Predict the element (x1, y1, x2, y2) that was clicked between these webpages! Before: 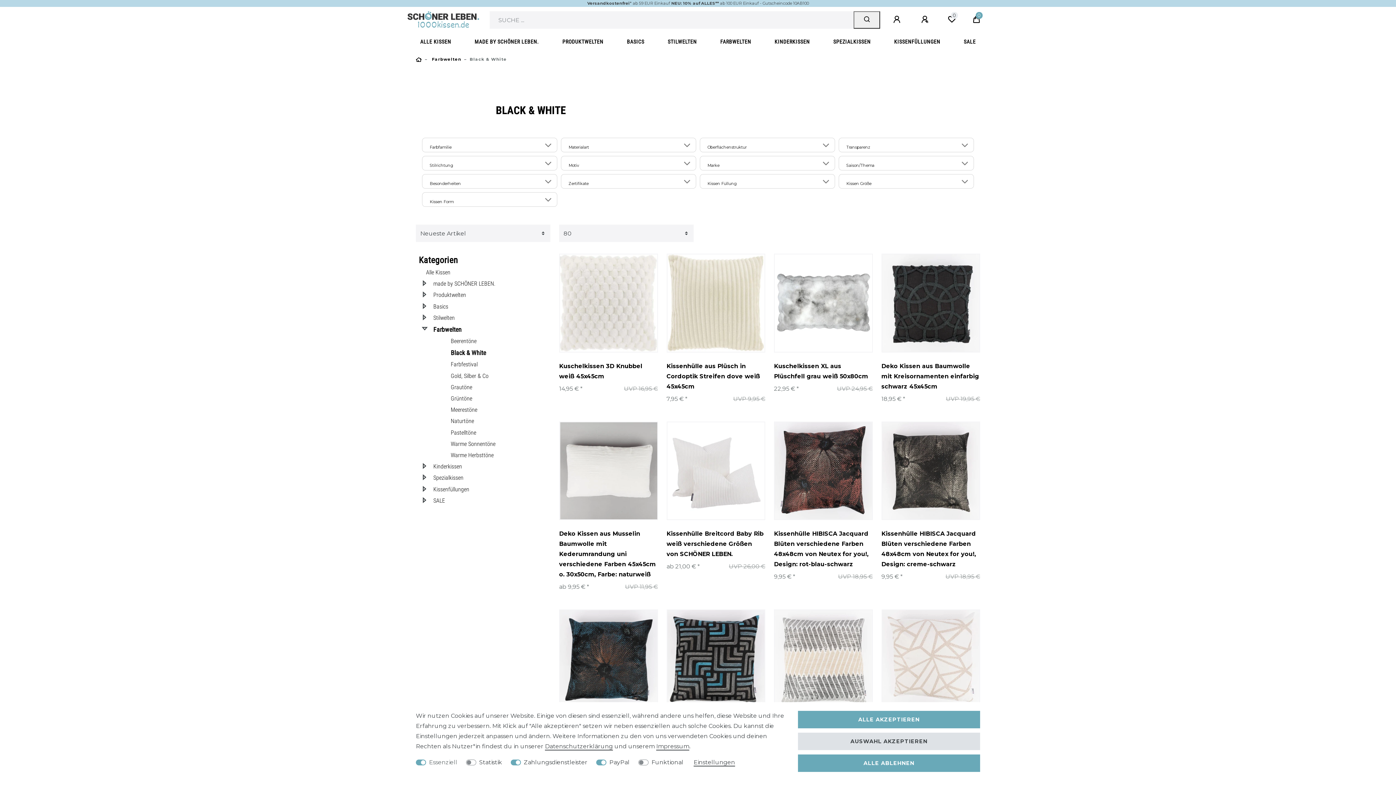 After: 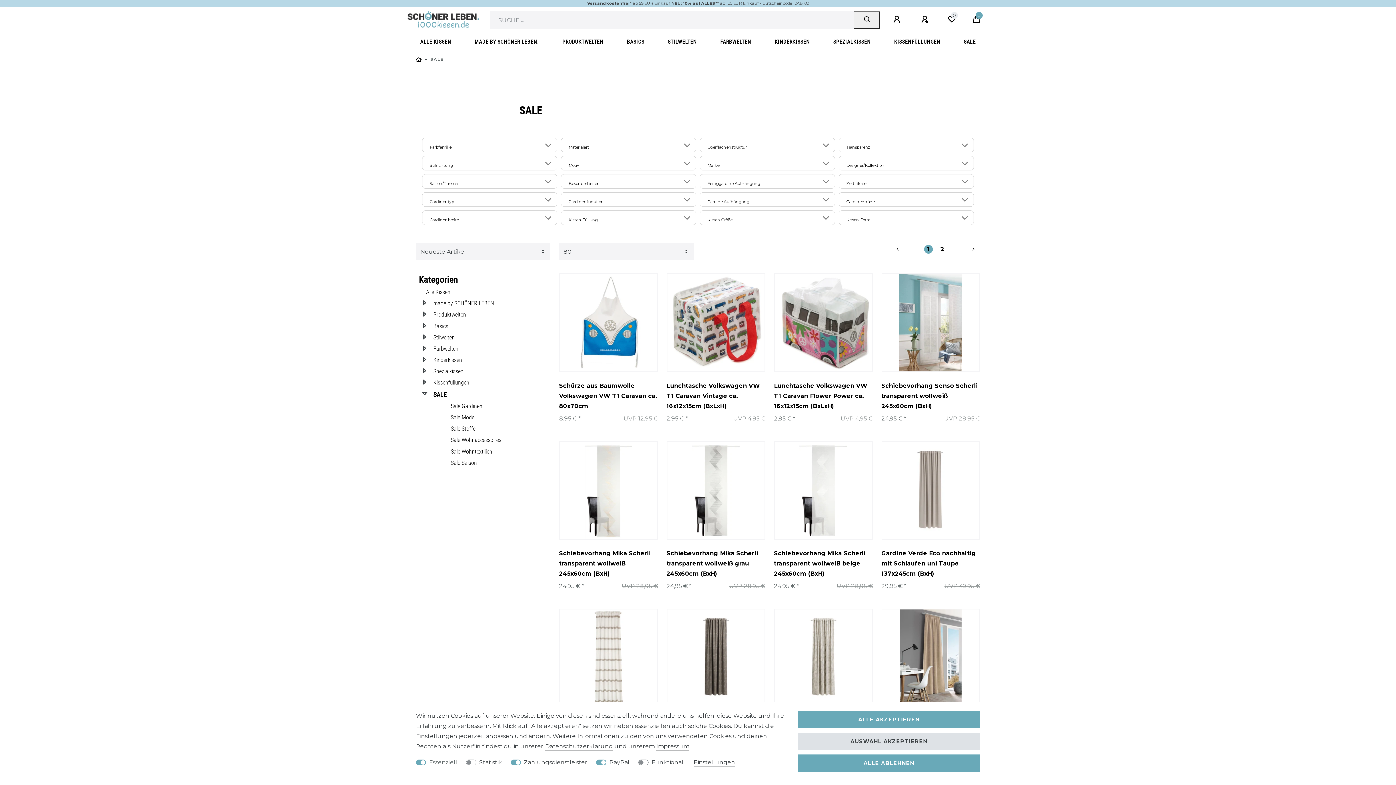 Action: label: SALE bbox: (959, 33, 980, 50)